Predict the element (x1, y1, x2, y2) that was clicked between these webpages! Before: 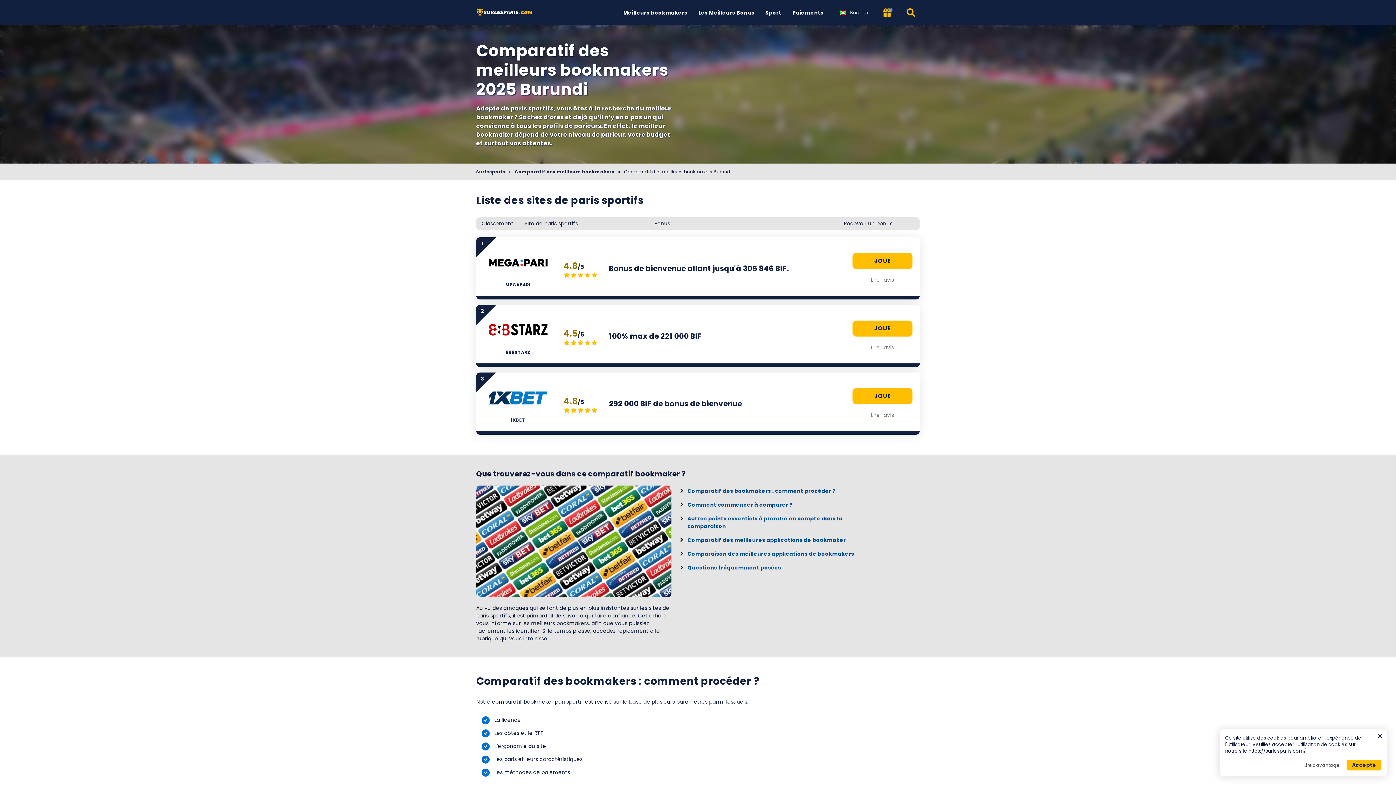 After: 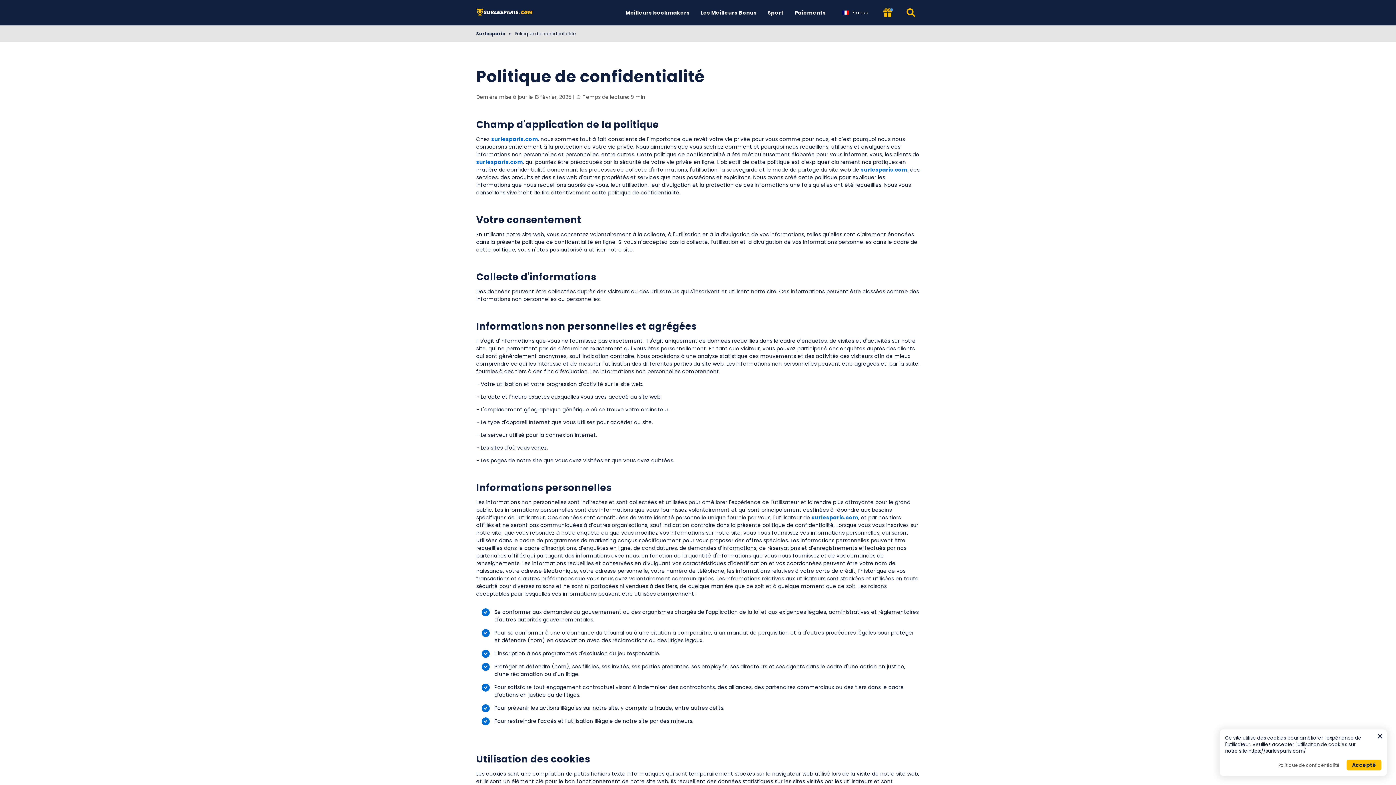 Action: label: Lire davantage bbox: (1302, 760, 1341, 770)